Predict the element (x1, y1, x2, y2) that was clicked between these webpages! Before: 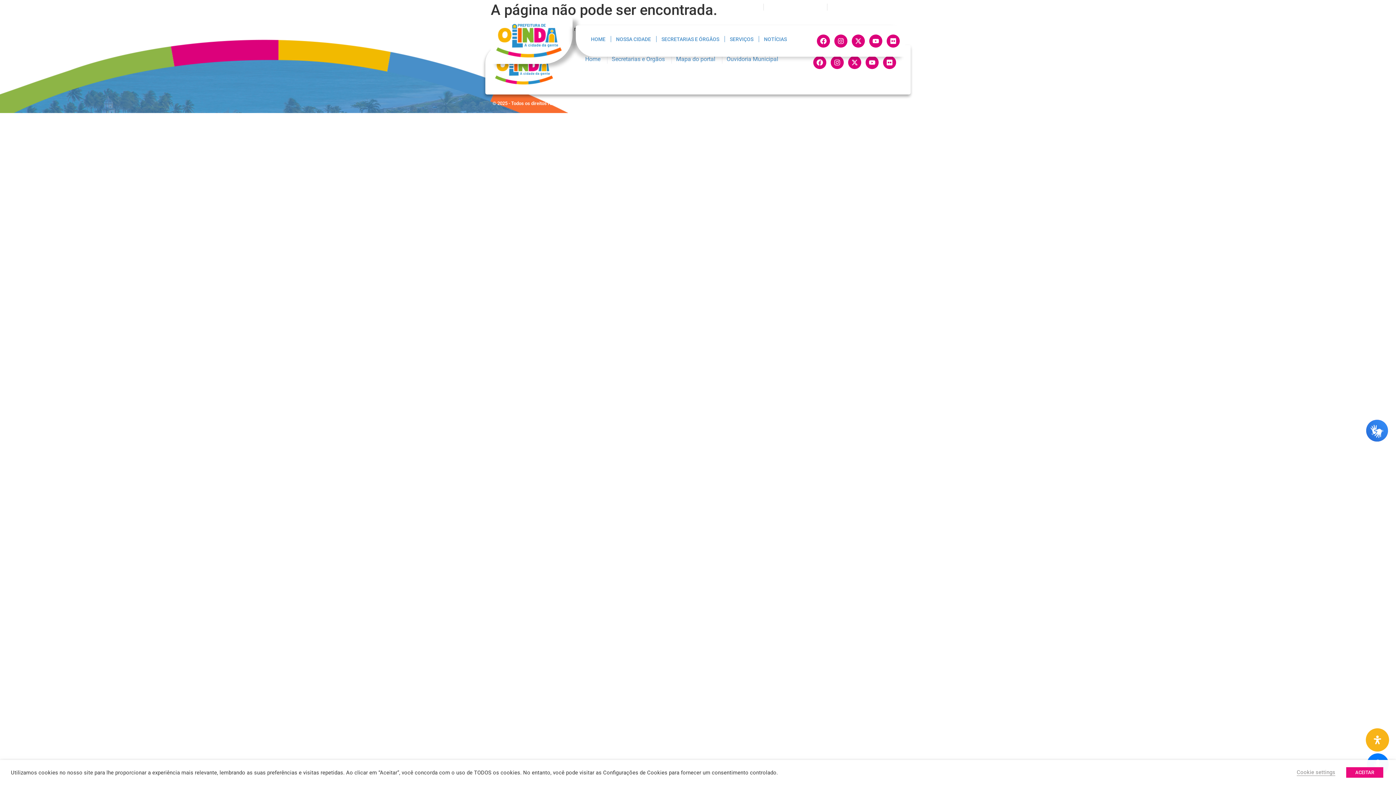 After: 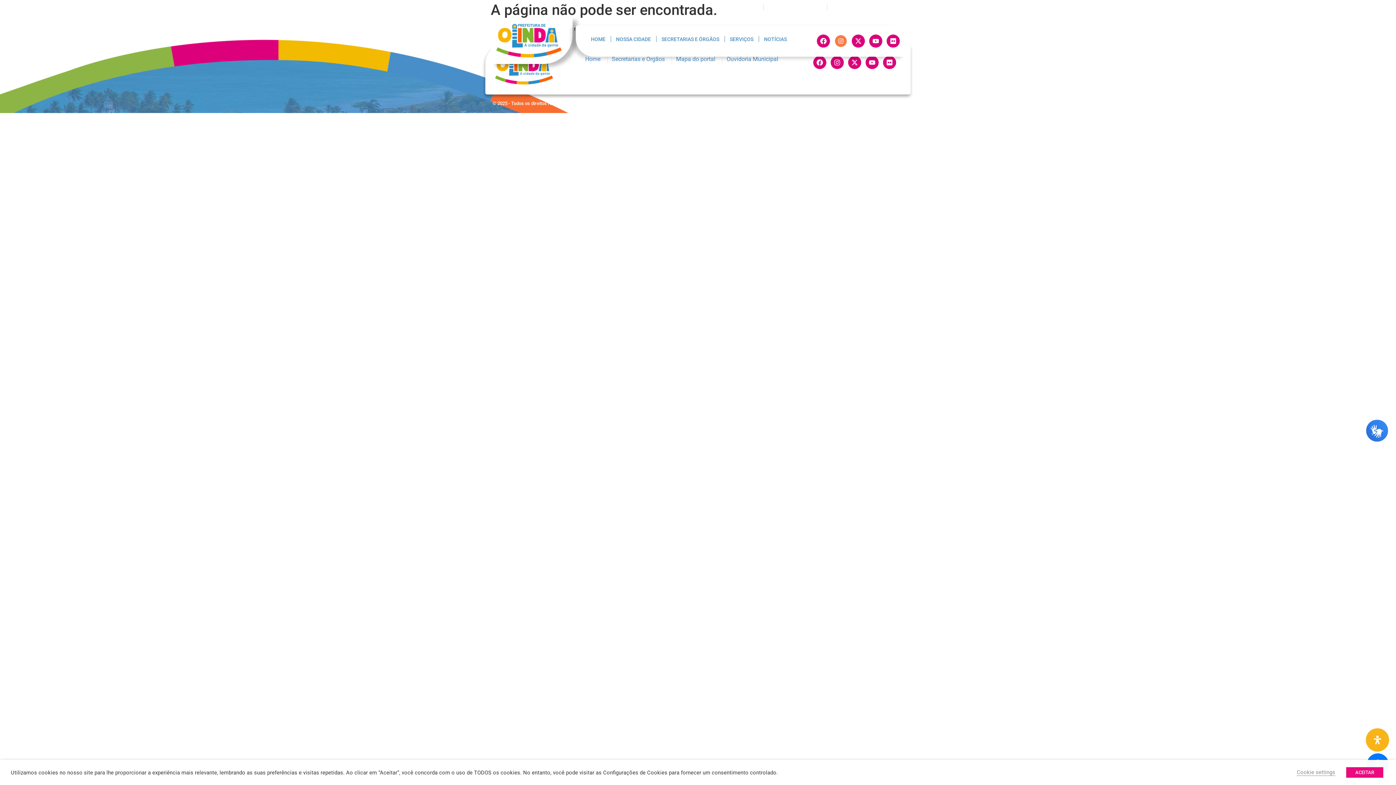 Action: bbox: (834, 34, 847, 47) label: Instagram